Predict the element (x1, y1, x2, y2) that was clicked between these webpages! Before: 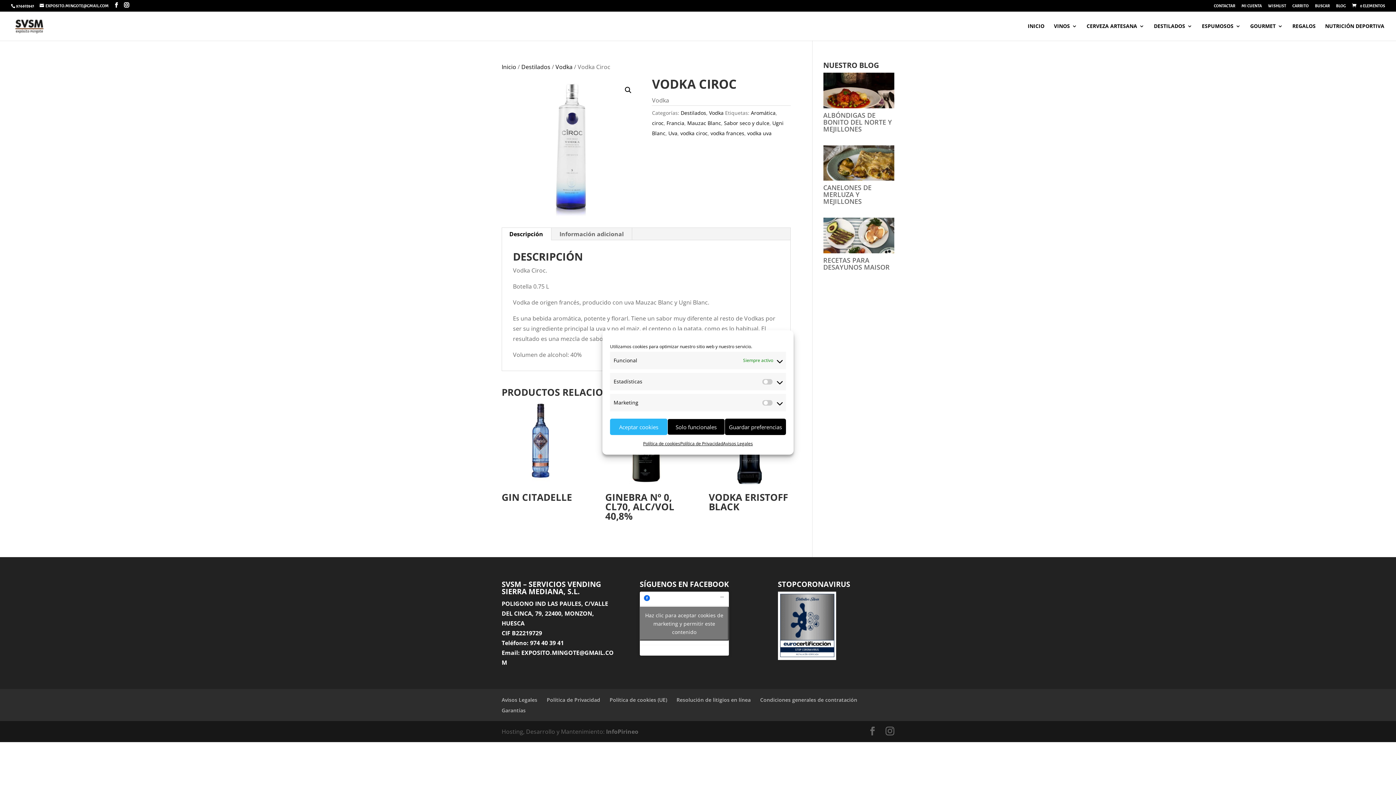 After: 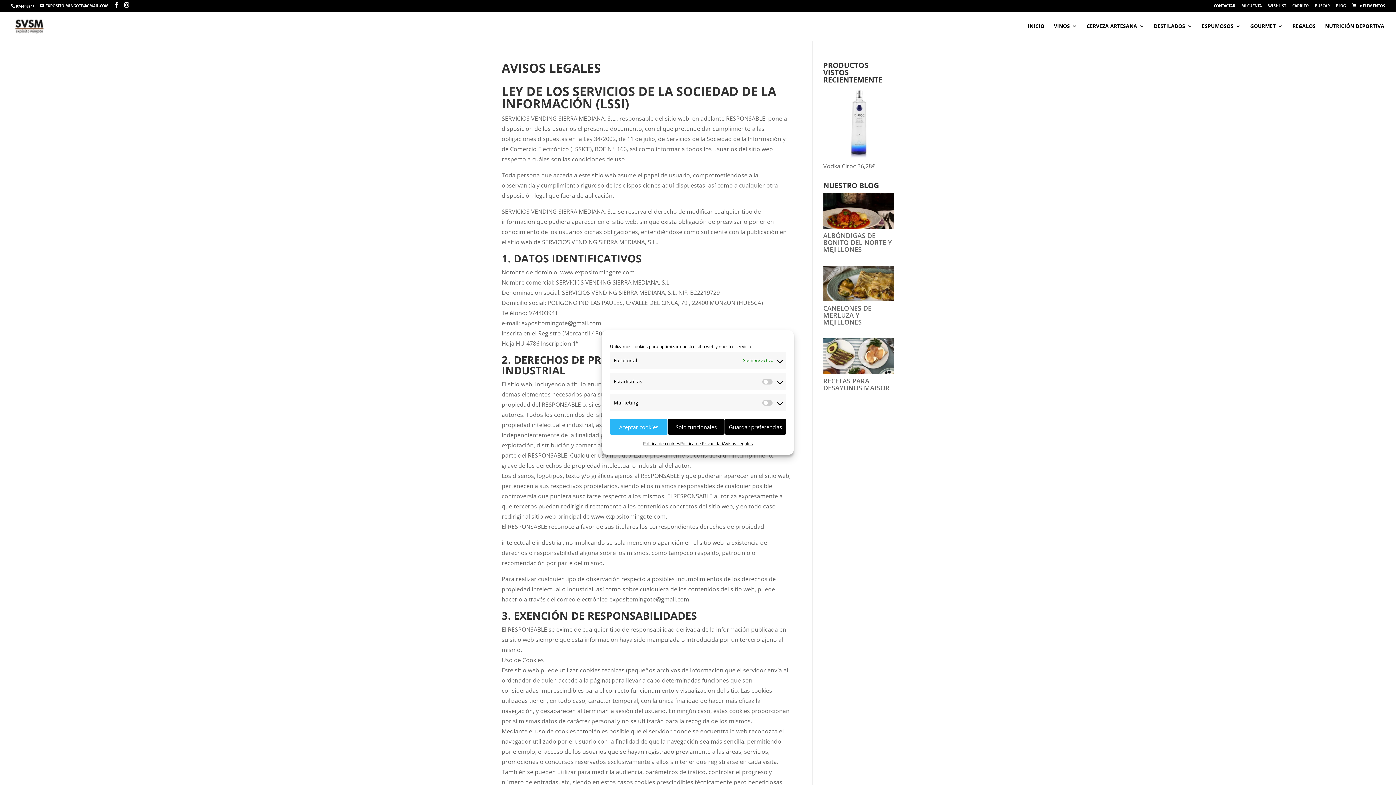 Action: label: Avisos Legales bbox: (501, 696, 537, 703)